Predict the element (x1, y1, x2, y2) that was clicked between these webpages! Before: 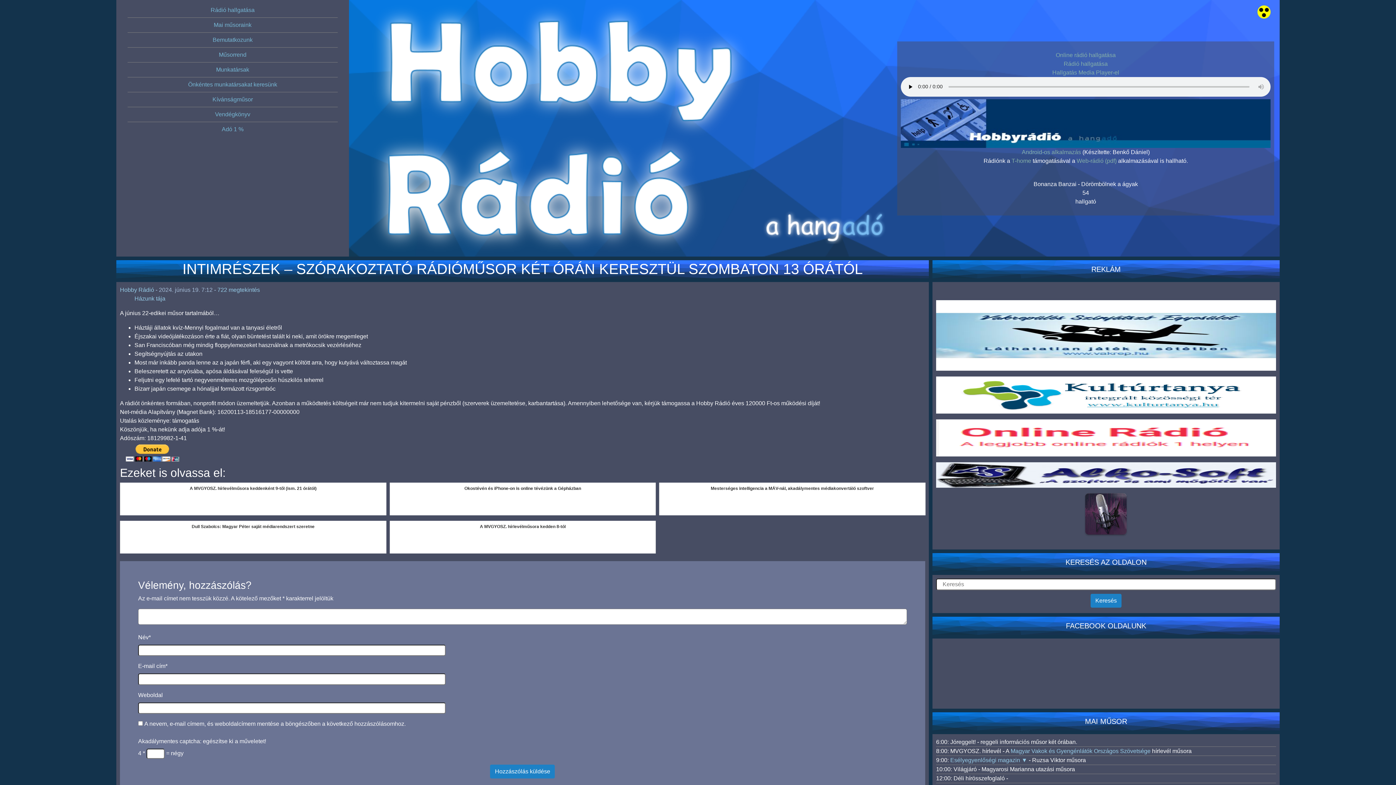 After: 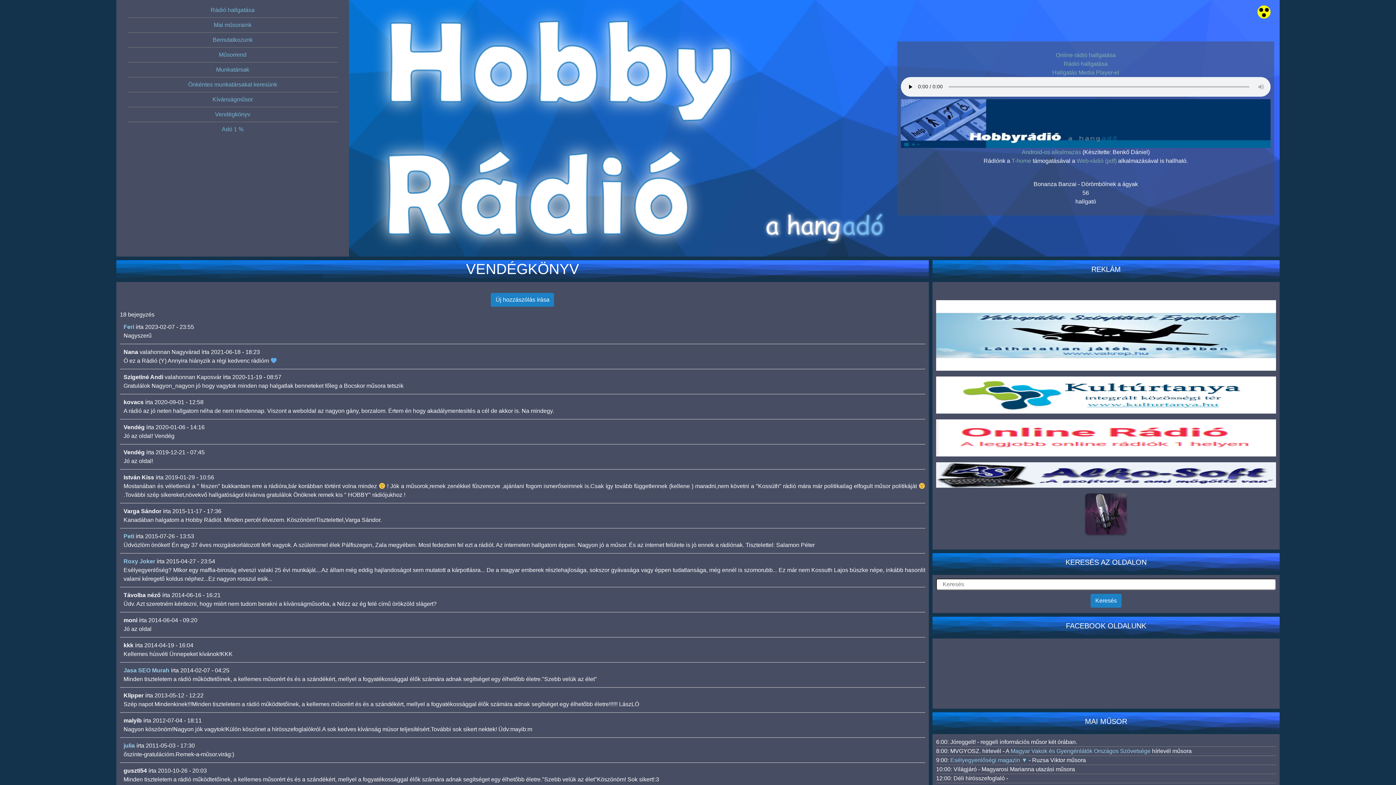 Action: label: Vendégkönyv bbox: (127, 107, 337, 121)